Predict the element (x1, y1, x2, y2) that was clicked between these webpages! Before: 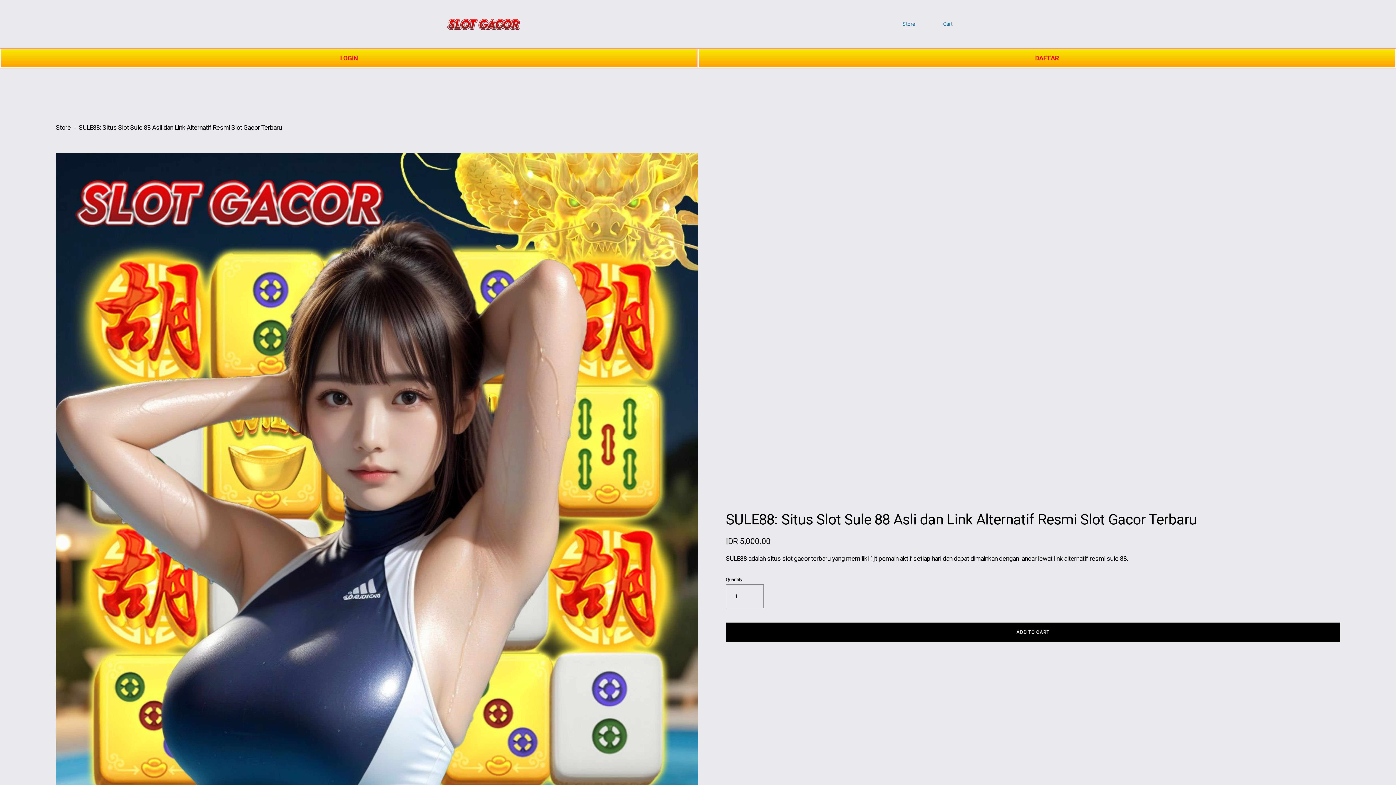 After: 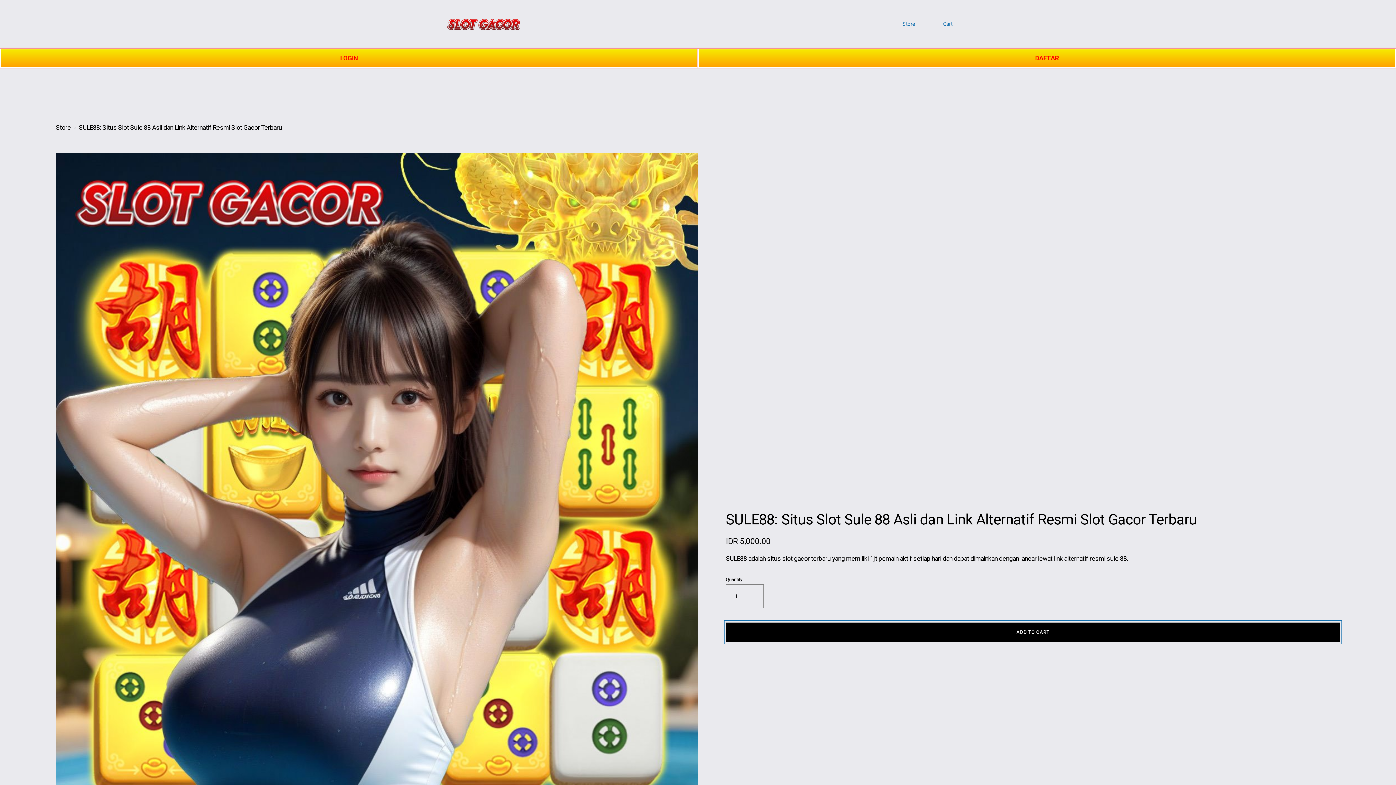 Action: label: ADD TO CART bbox: (726, 622, 1340, 642)